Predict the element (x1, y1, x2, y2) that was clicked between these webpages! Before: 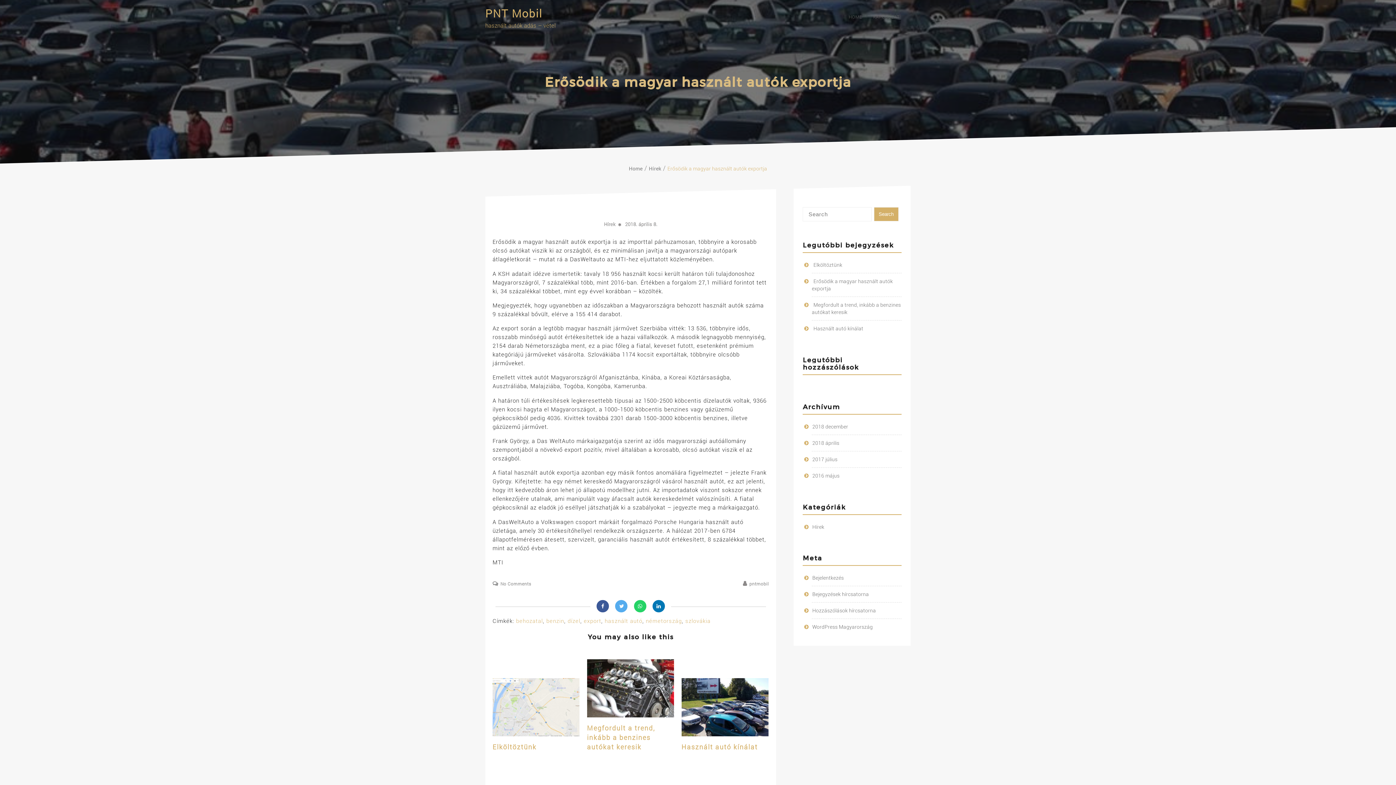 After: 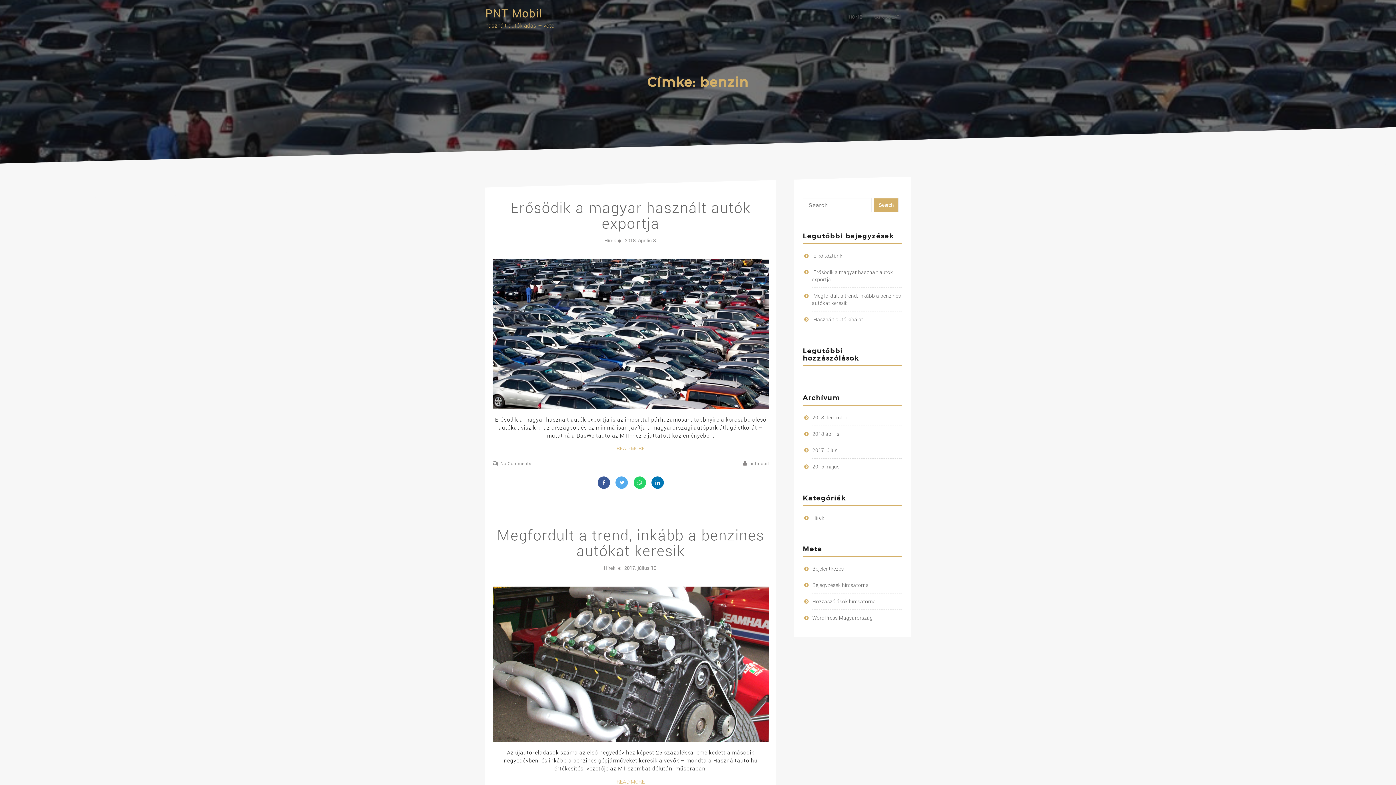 Action: label: benzin bbox: (546, 618, 564, 624)